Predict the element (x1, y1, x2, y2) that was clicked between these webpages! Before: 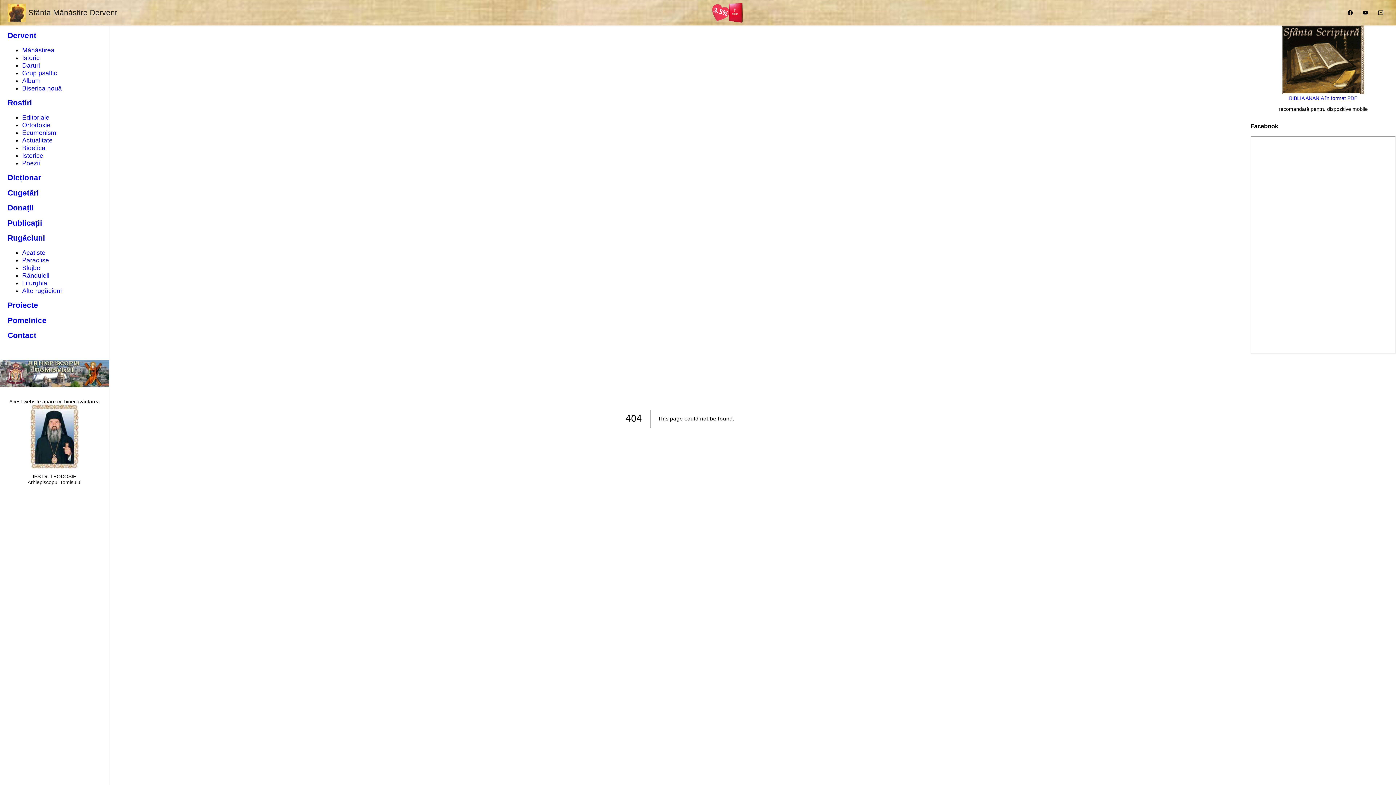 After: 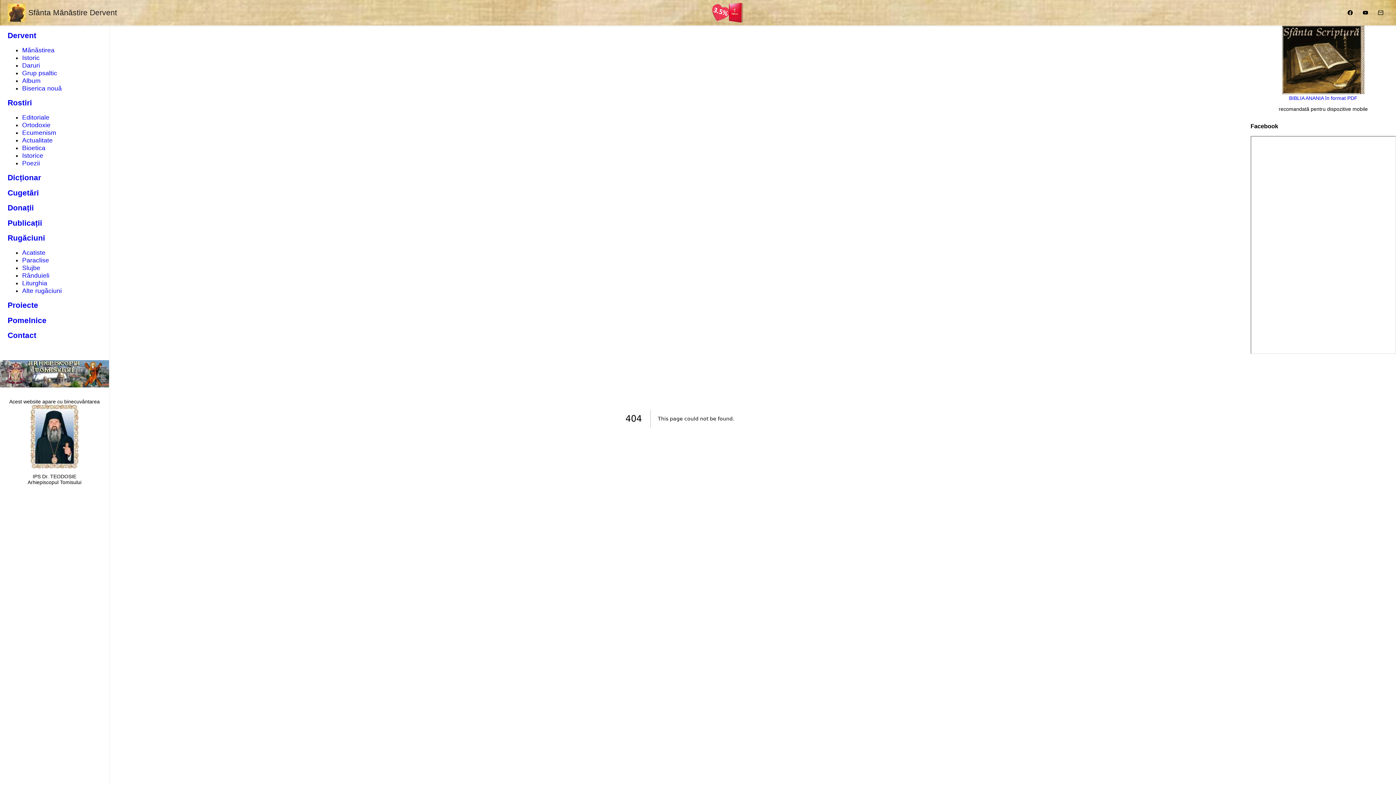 Action: bbox: (1282, 89, 1364, 101) label: 
BIBLIA ANANIA în format PDF